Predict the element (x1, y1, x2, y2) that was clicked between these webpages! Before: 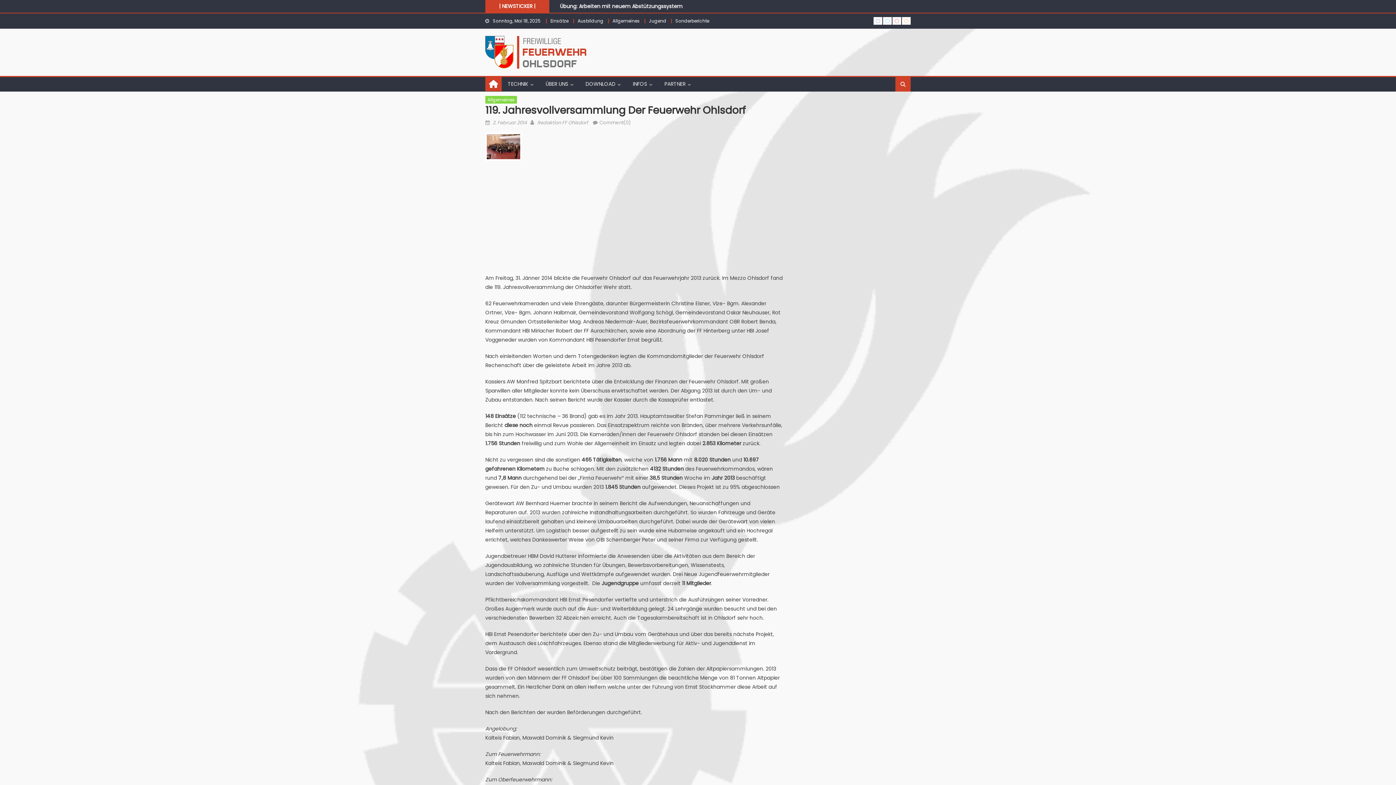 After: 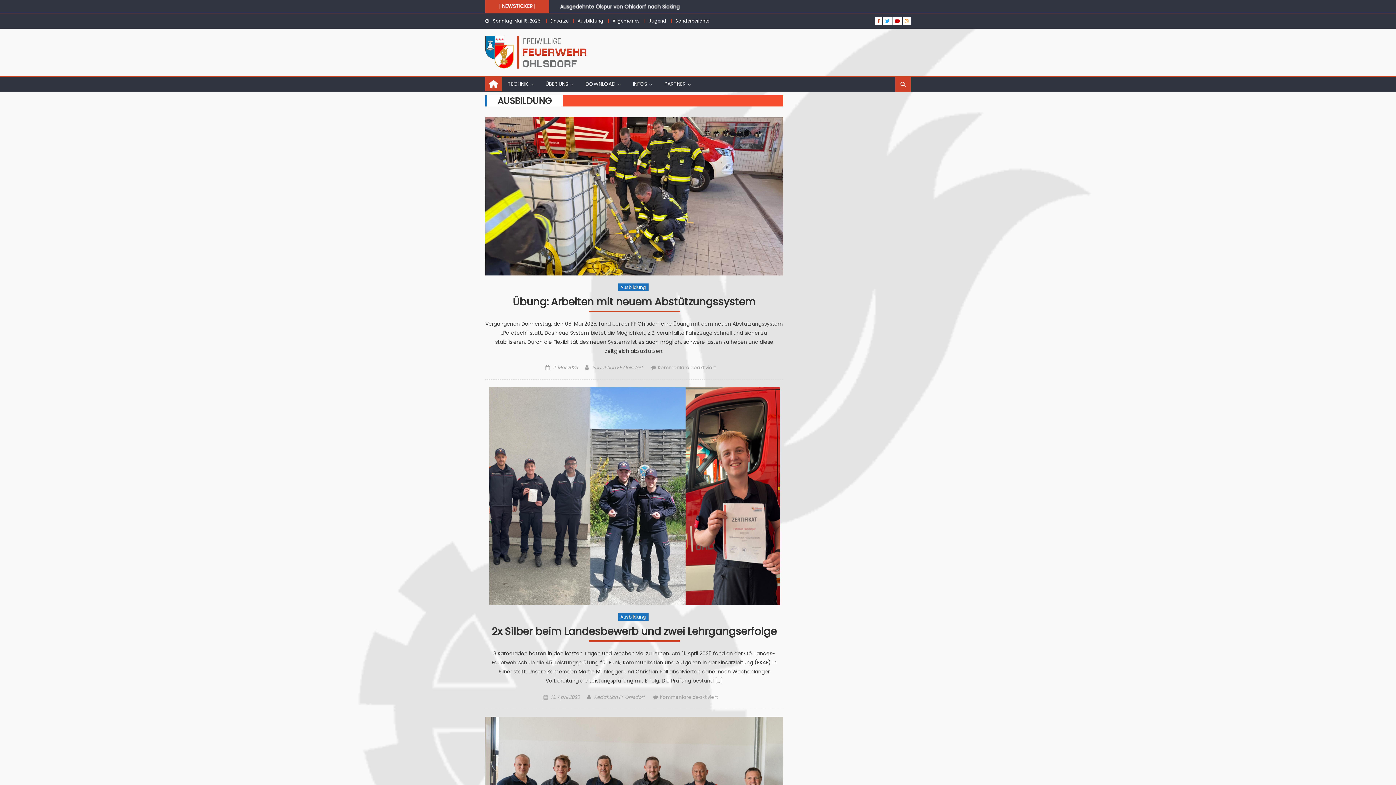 Action: bbox: (577, 17, 603, 24) label: Ausbildung